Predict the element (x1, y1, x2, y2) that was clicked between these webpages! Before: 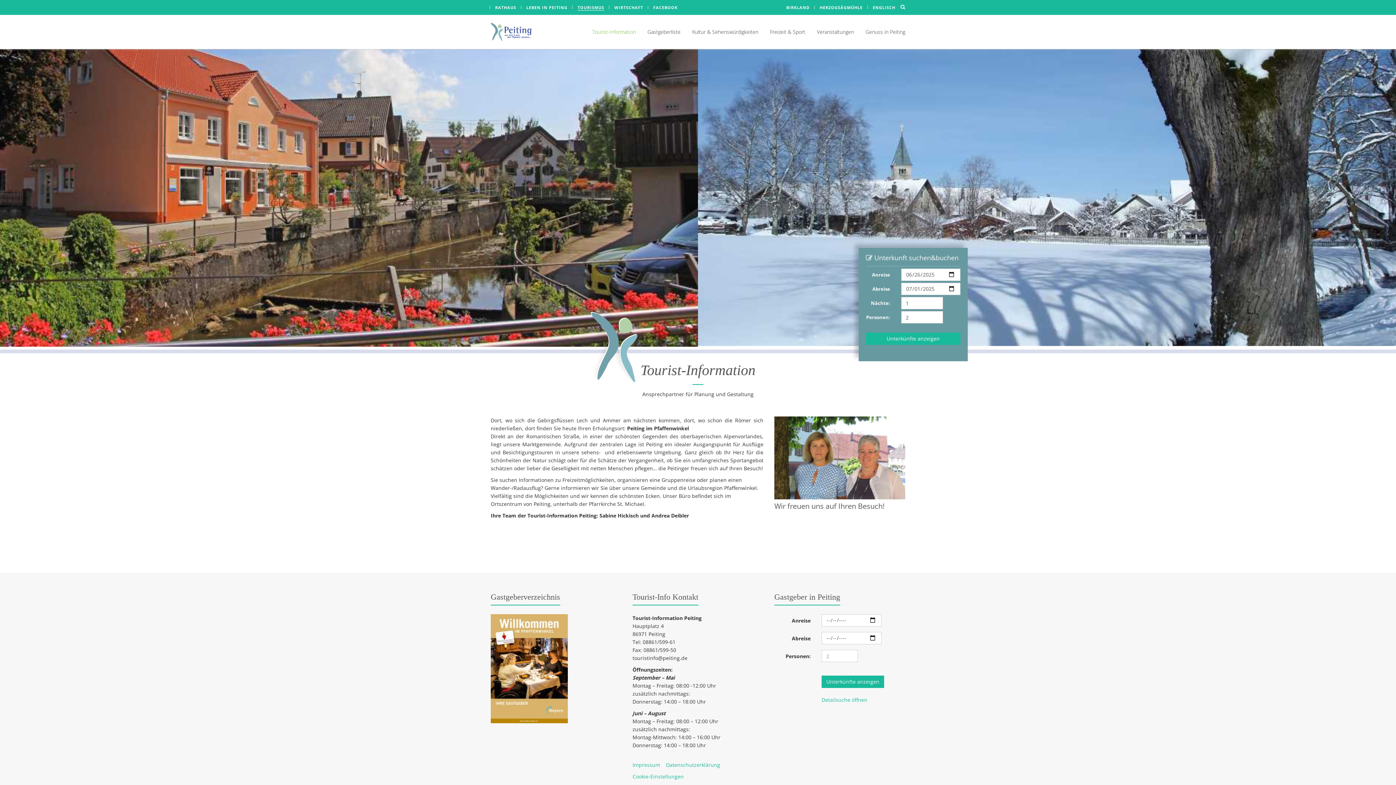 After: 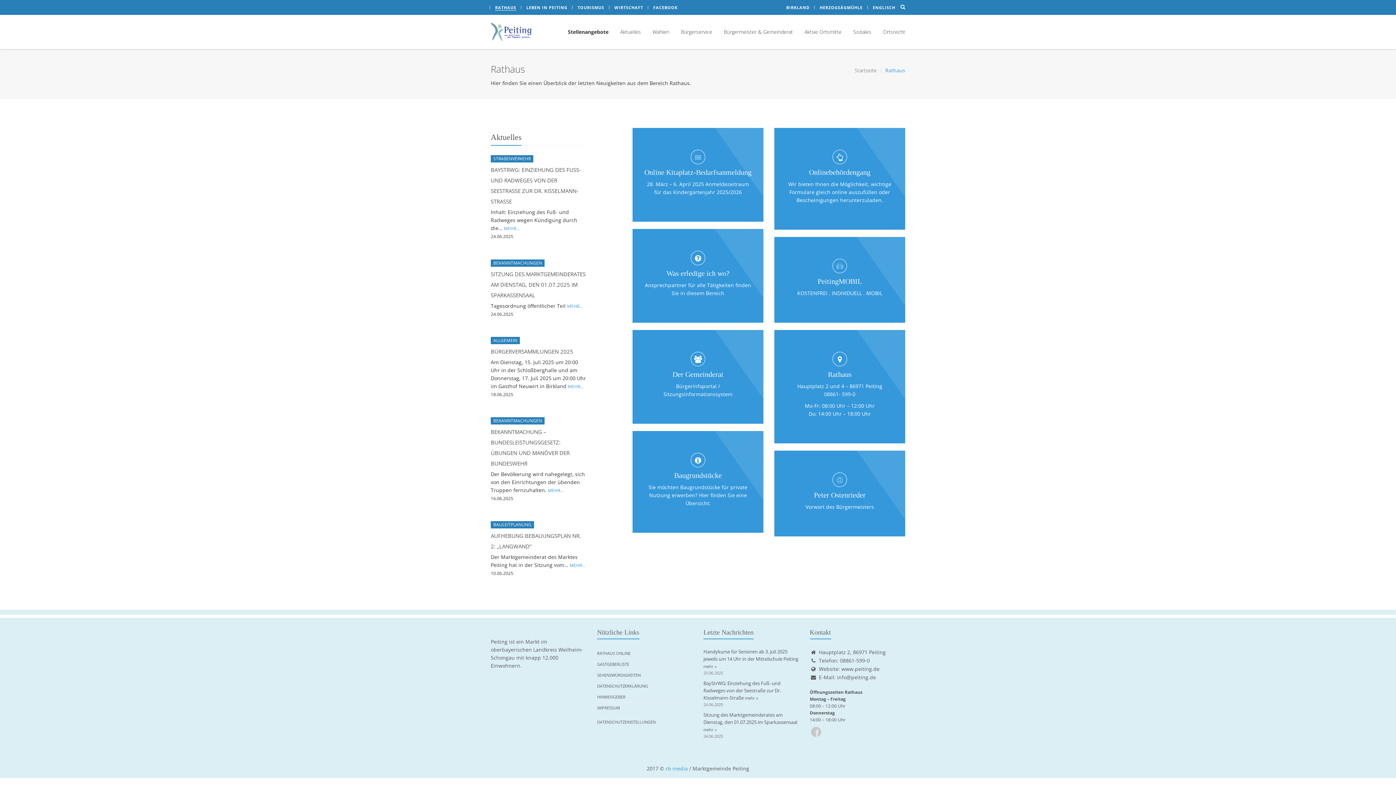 Action: label: RATHAUS bbox: (495, 4, 516, 10)